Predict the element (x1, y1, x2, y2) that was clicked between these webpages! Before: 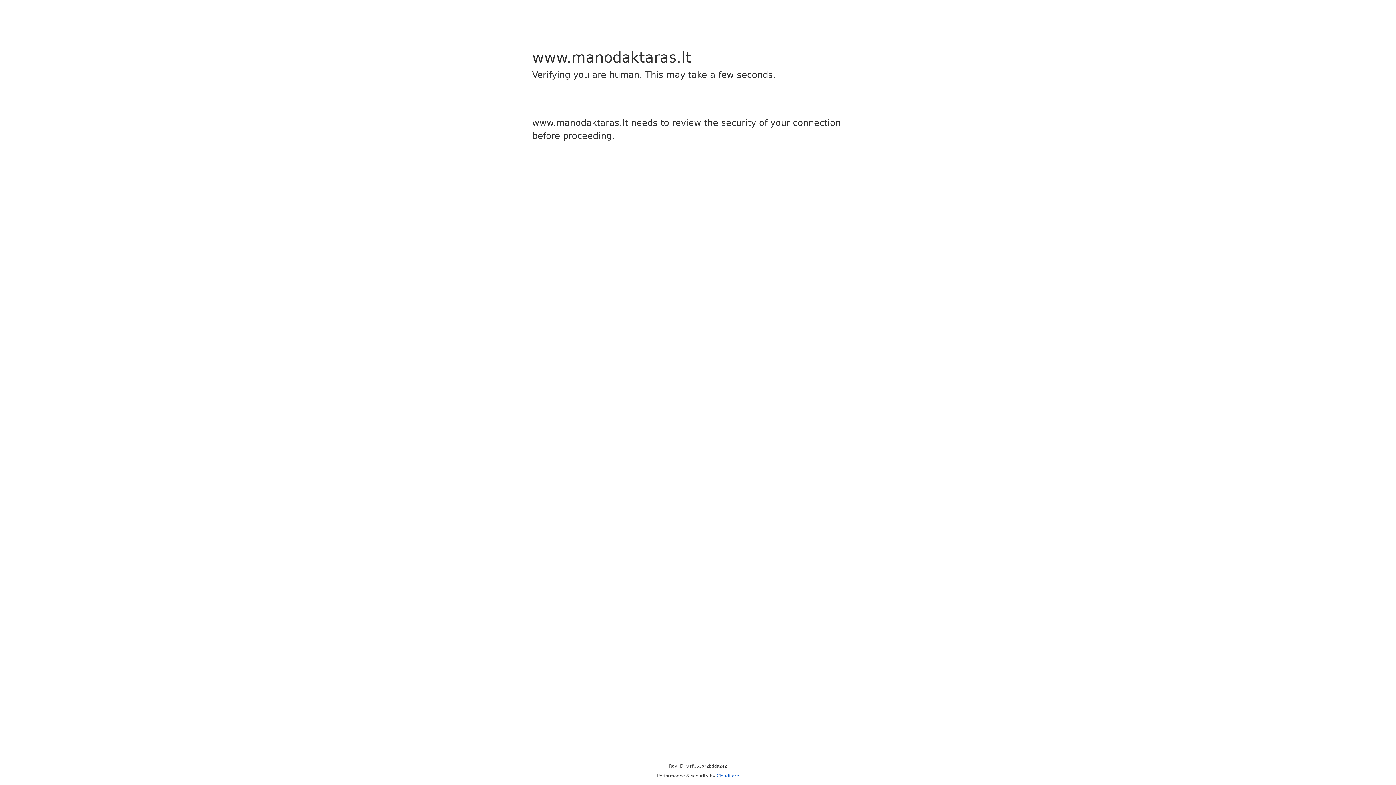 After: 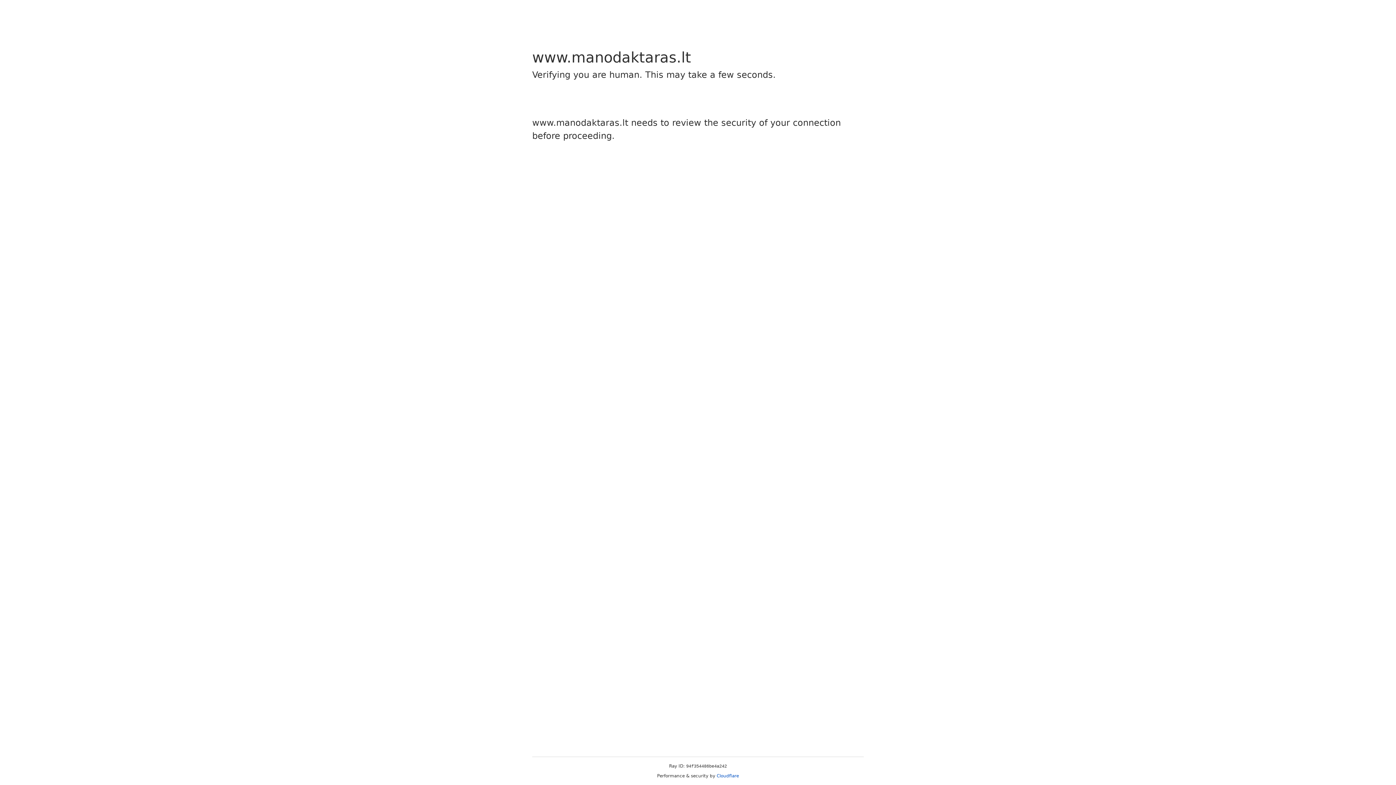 Action: label: Cloudflare bbox: (716, 773, 739, 778)